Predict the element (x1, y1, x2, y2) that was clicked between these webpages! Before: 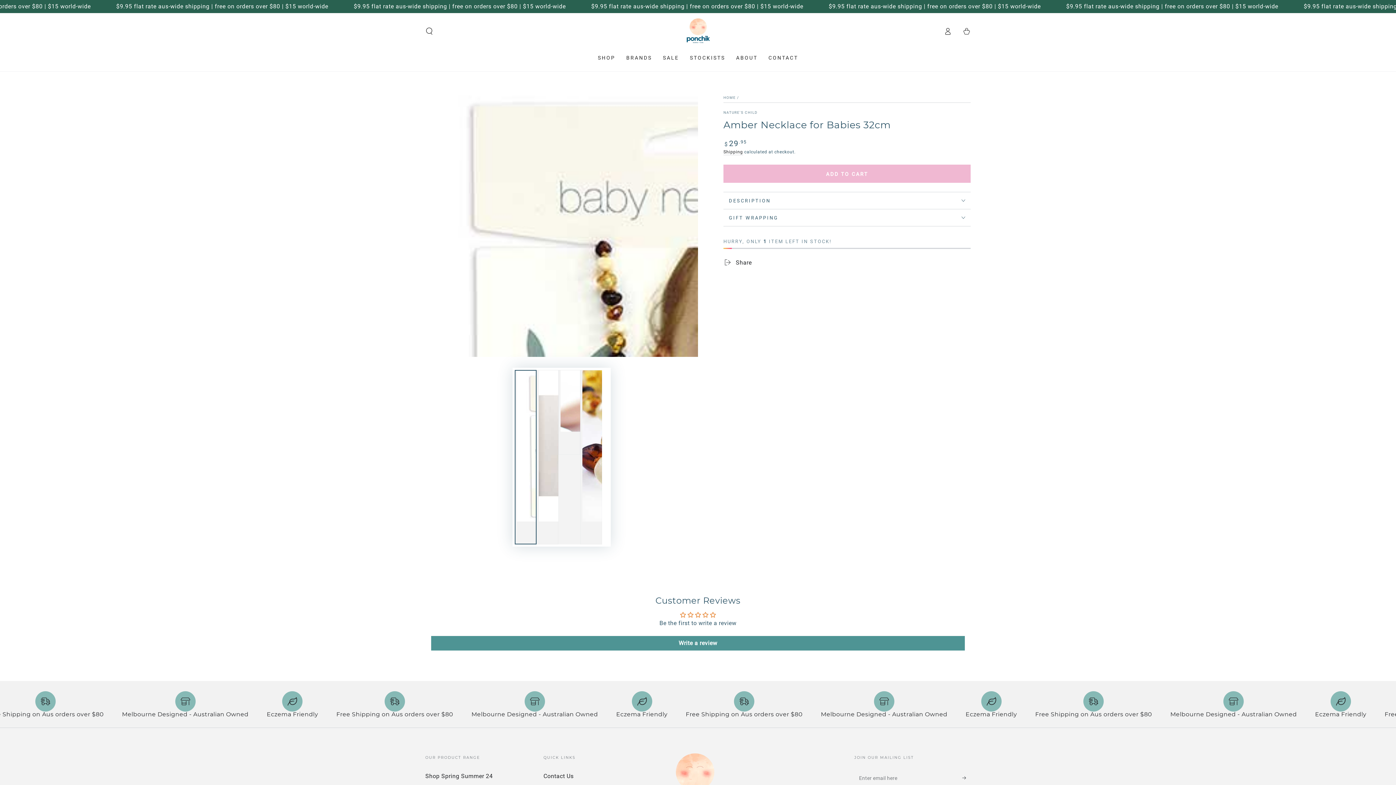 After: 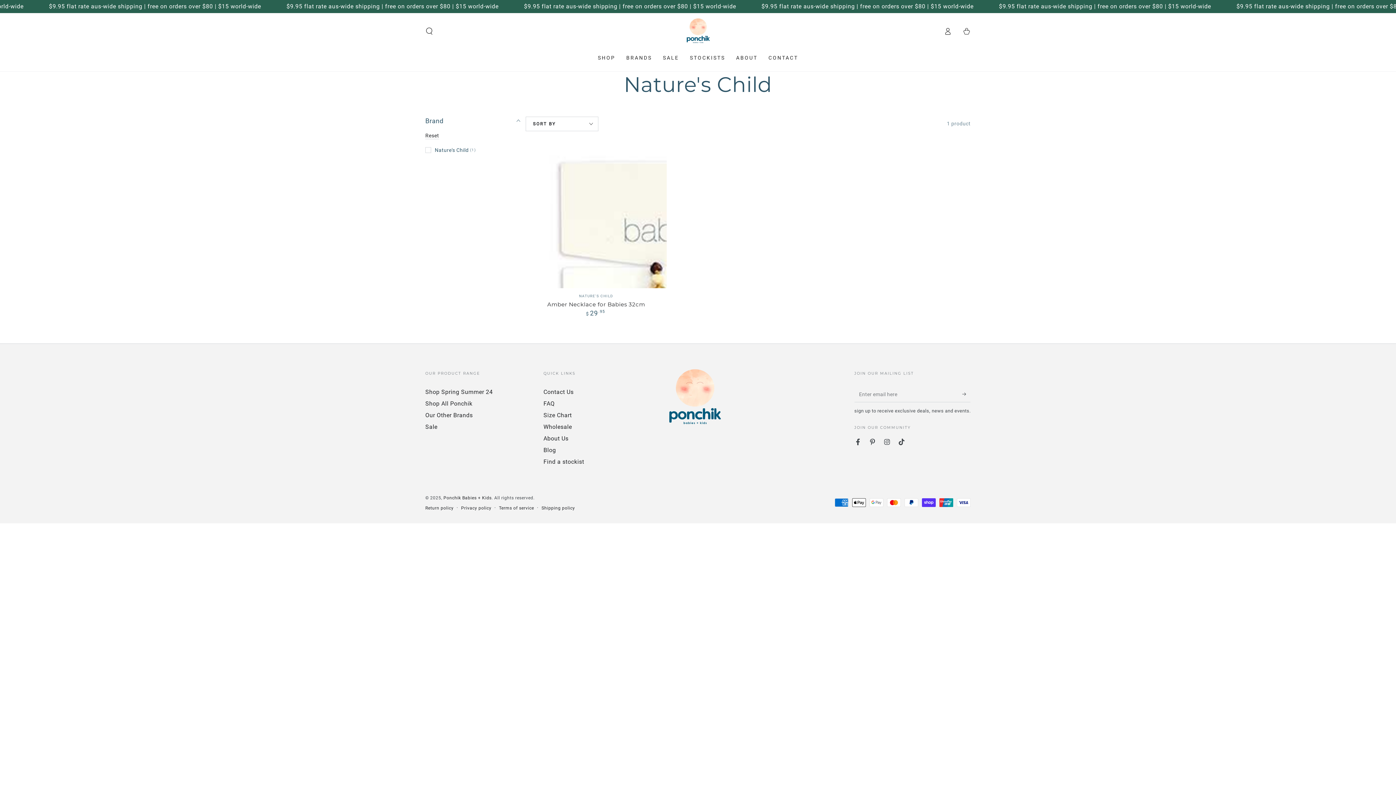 Action: label: NATURE'S CHILD bbox: (723, 110, 757, 115)